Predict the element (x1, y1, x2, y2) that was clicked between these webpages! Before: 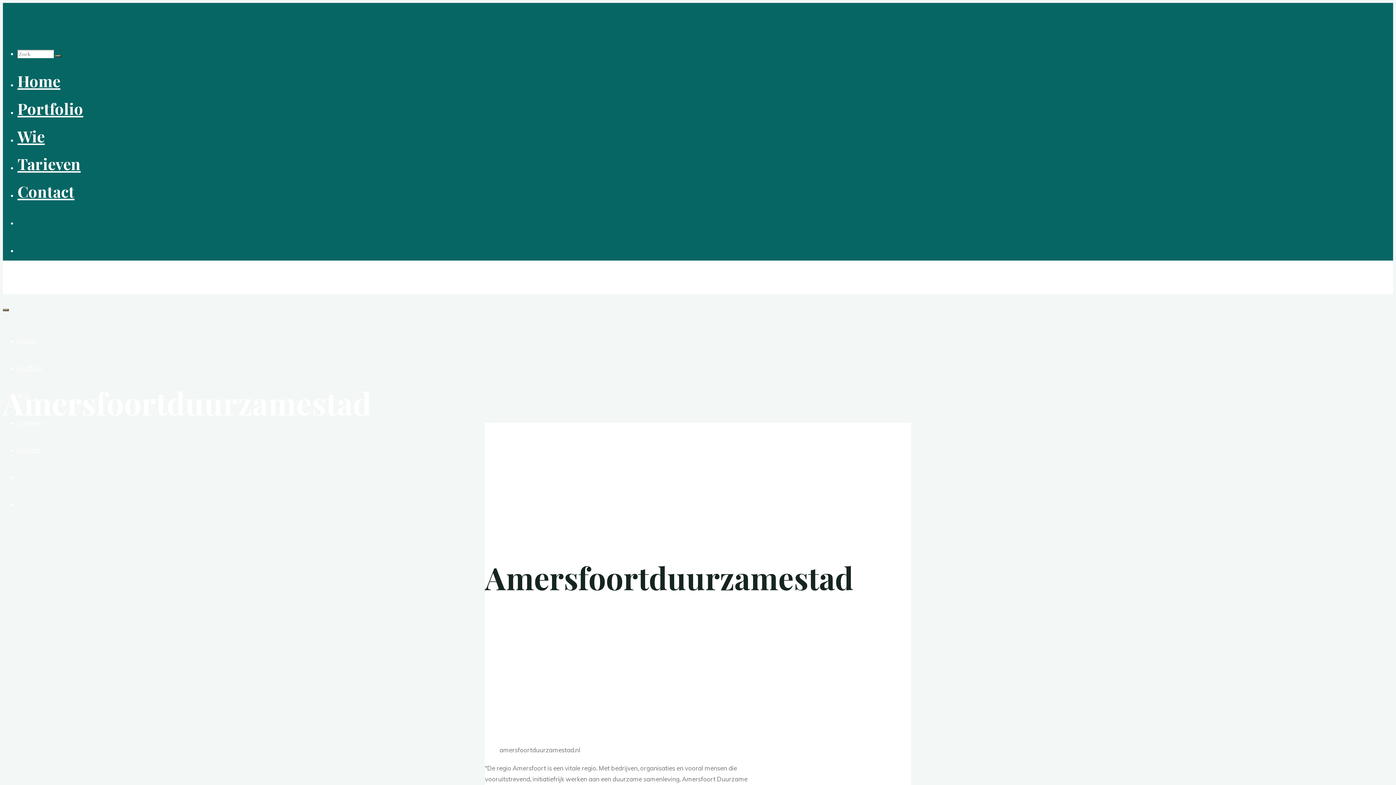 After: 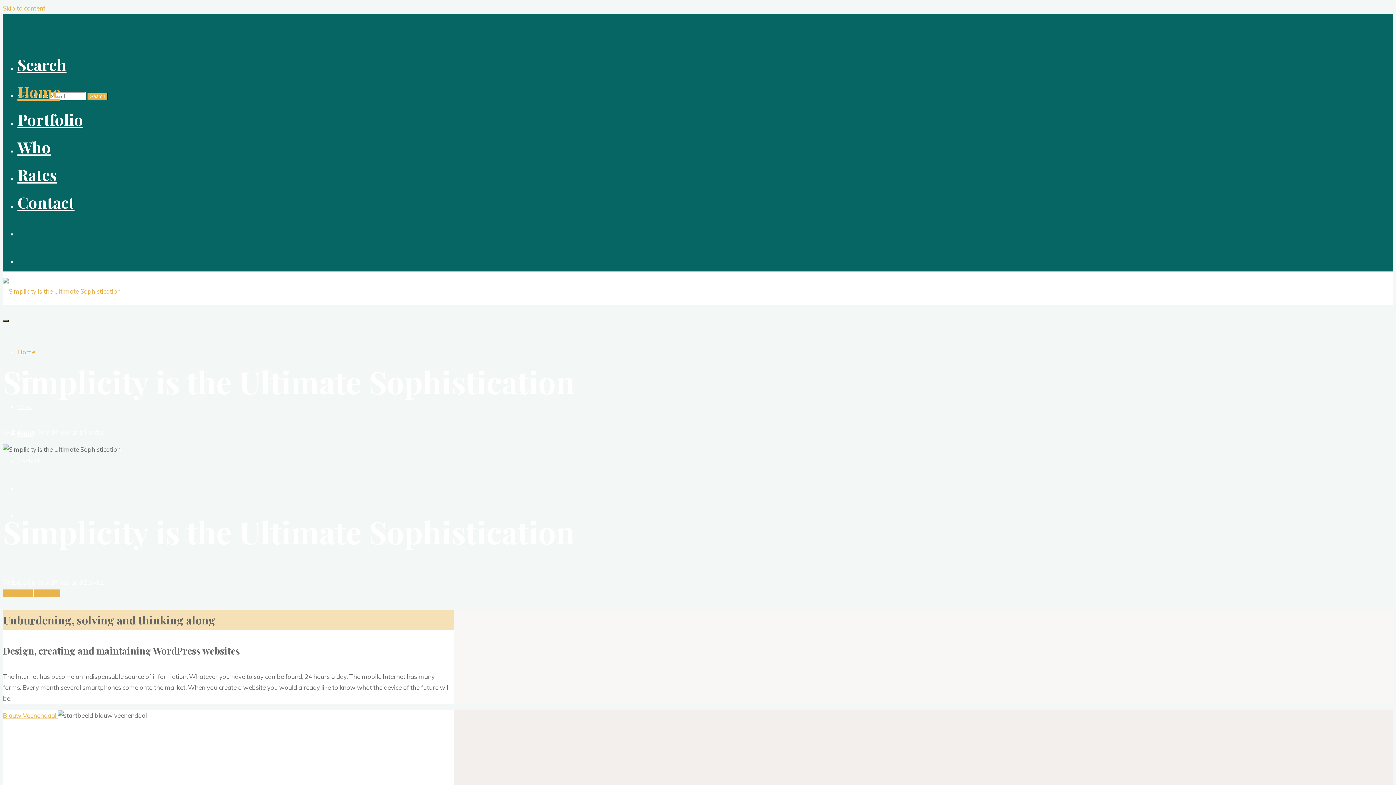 Action: bbox: (17, 208, 21, 229) label:  